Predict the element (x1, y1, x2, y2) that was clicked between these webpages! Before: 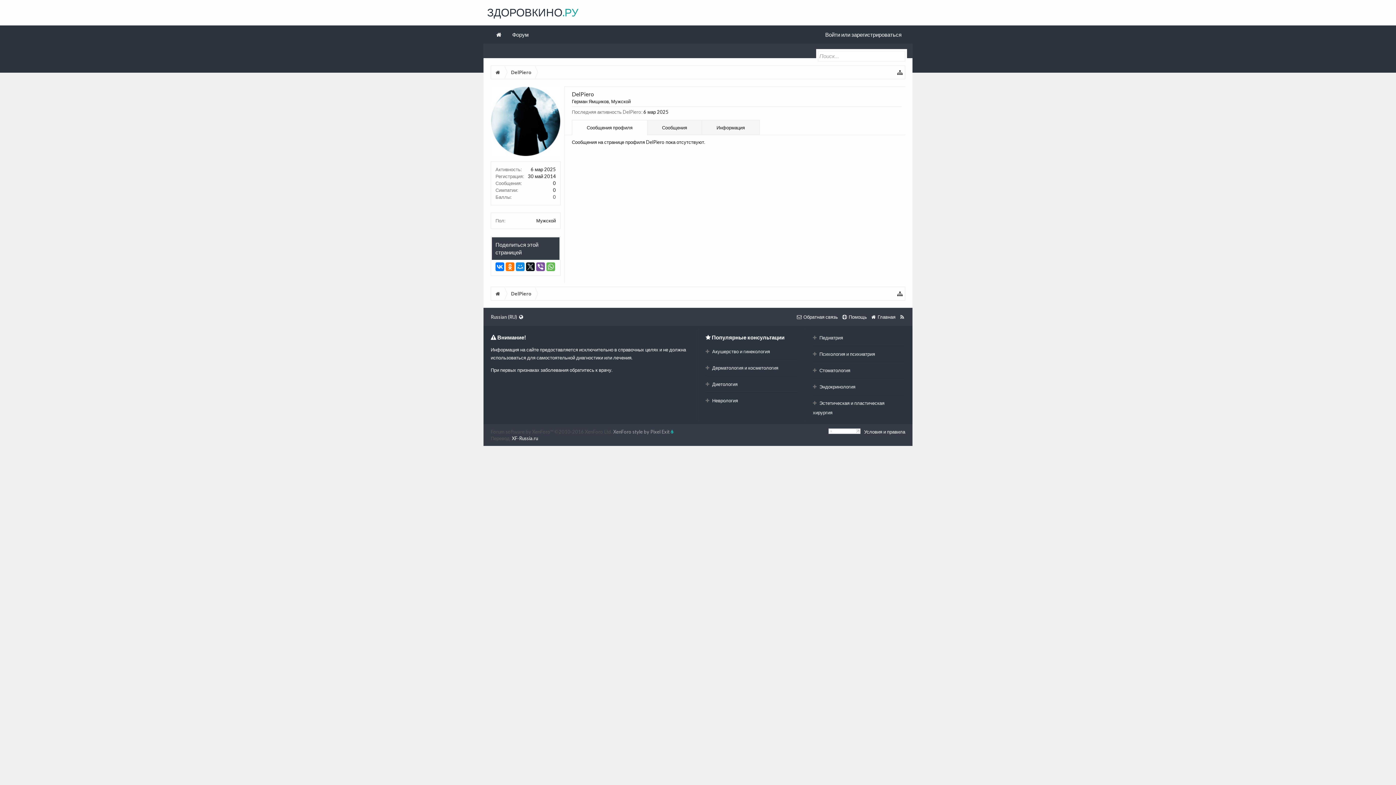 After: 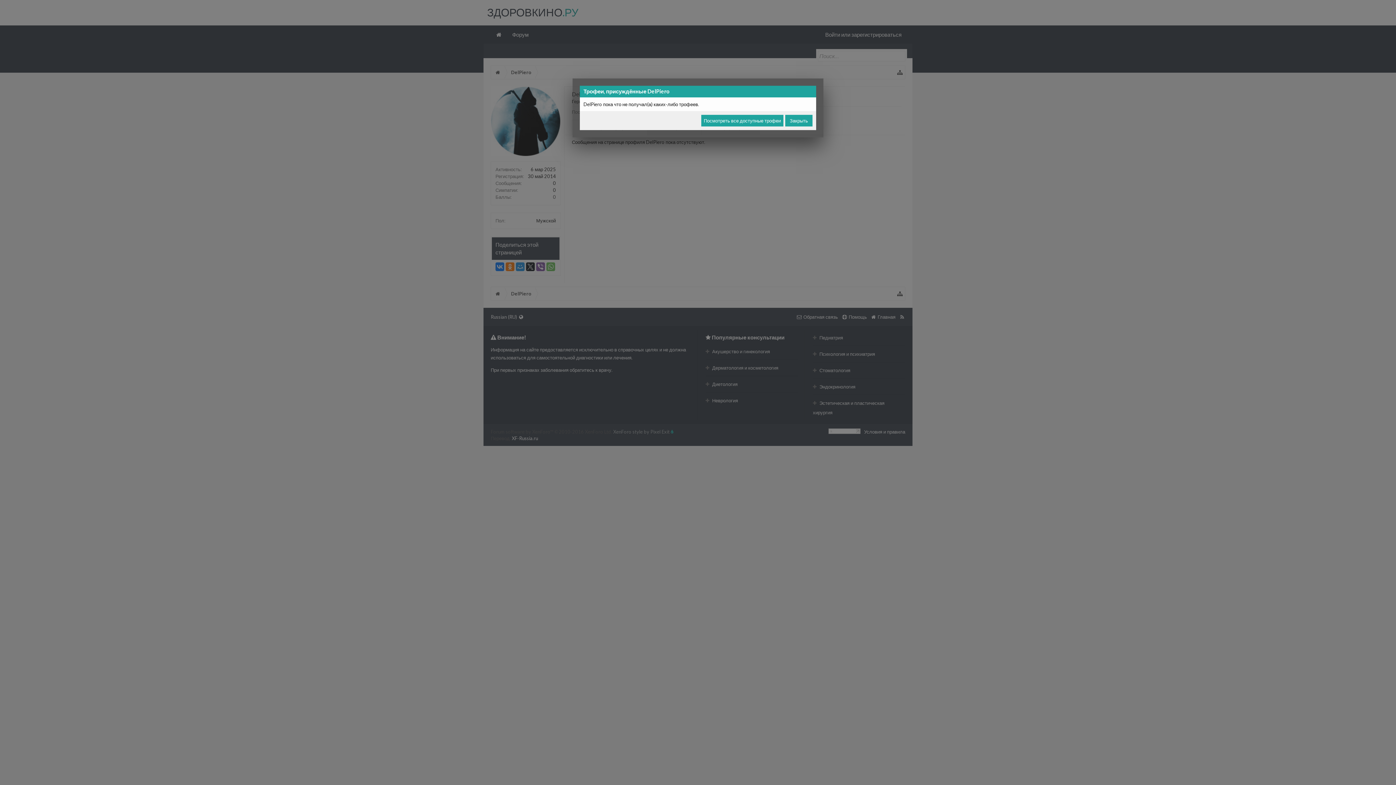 Action: bbox: (553, 194, 556, 200) label: 0